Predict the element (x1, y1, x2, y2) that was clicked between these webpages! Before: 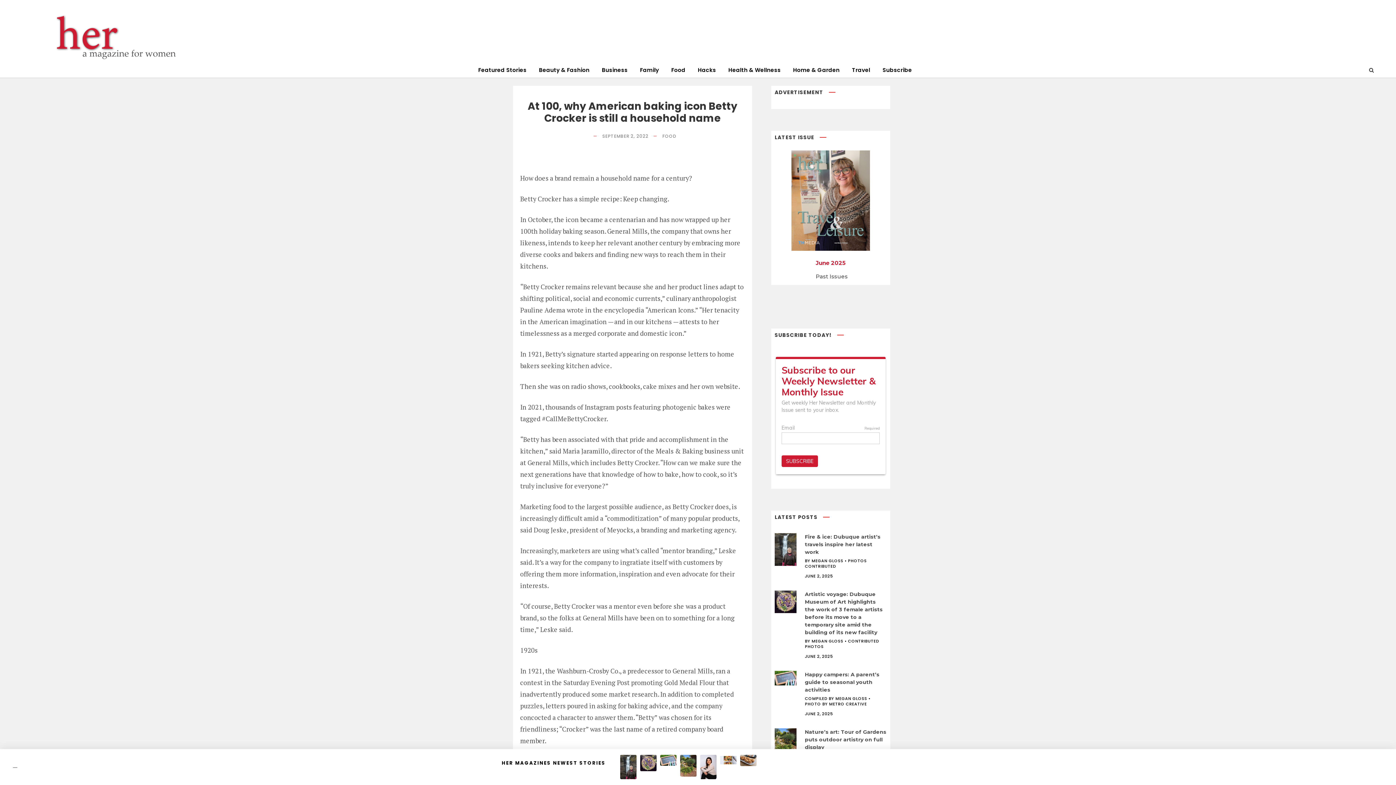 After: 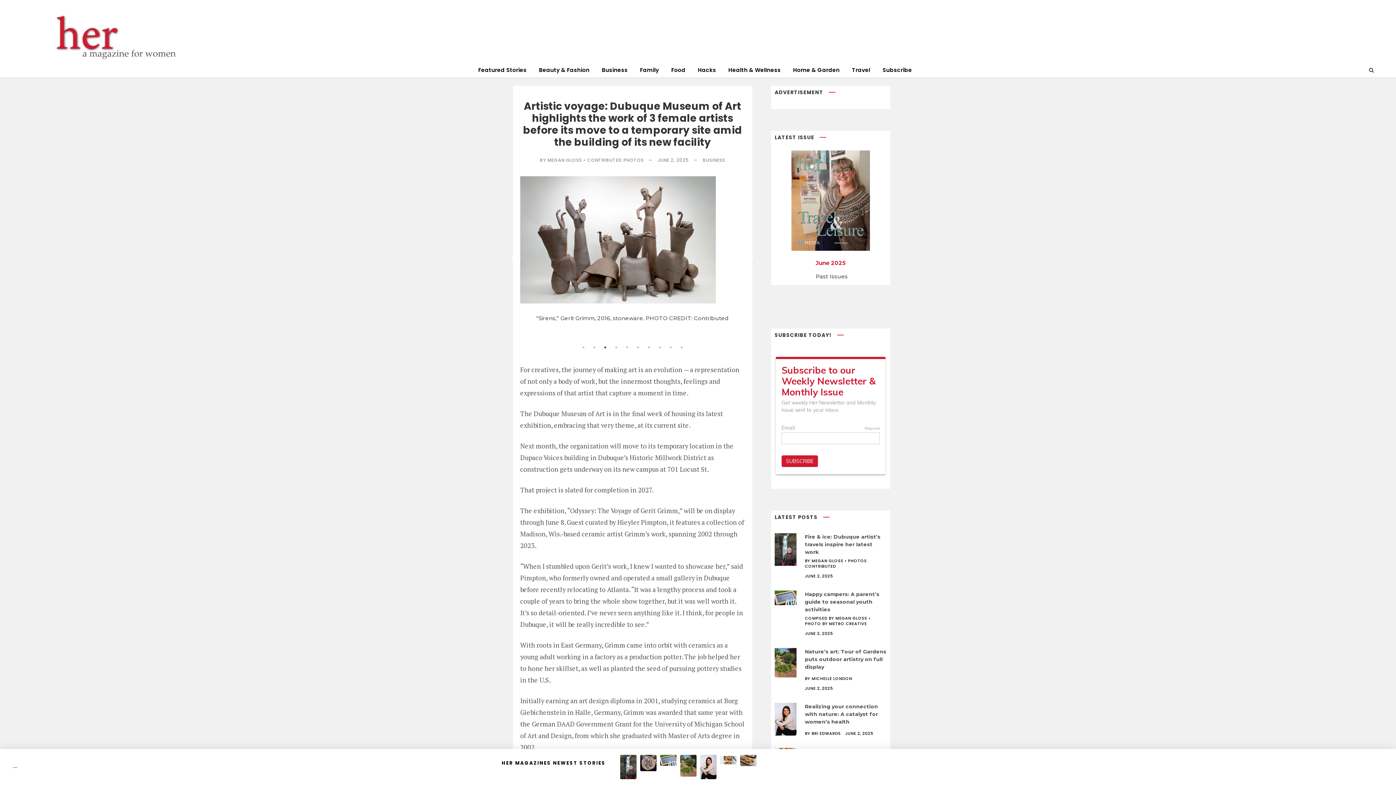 Action: bbox: (640, 755, 656, 771)